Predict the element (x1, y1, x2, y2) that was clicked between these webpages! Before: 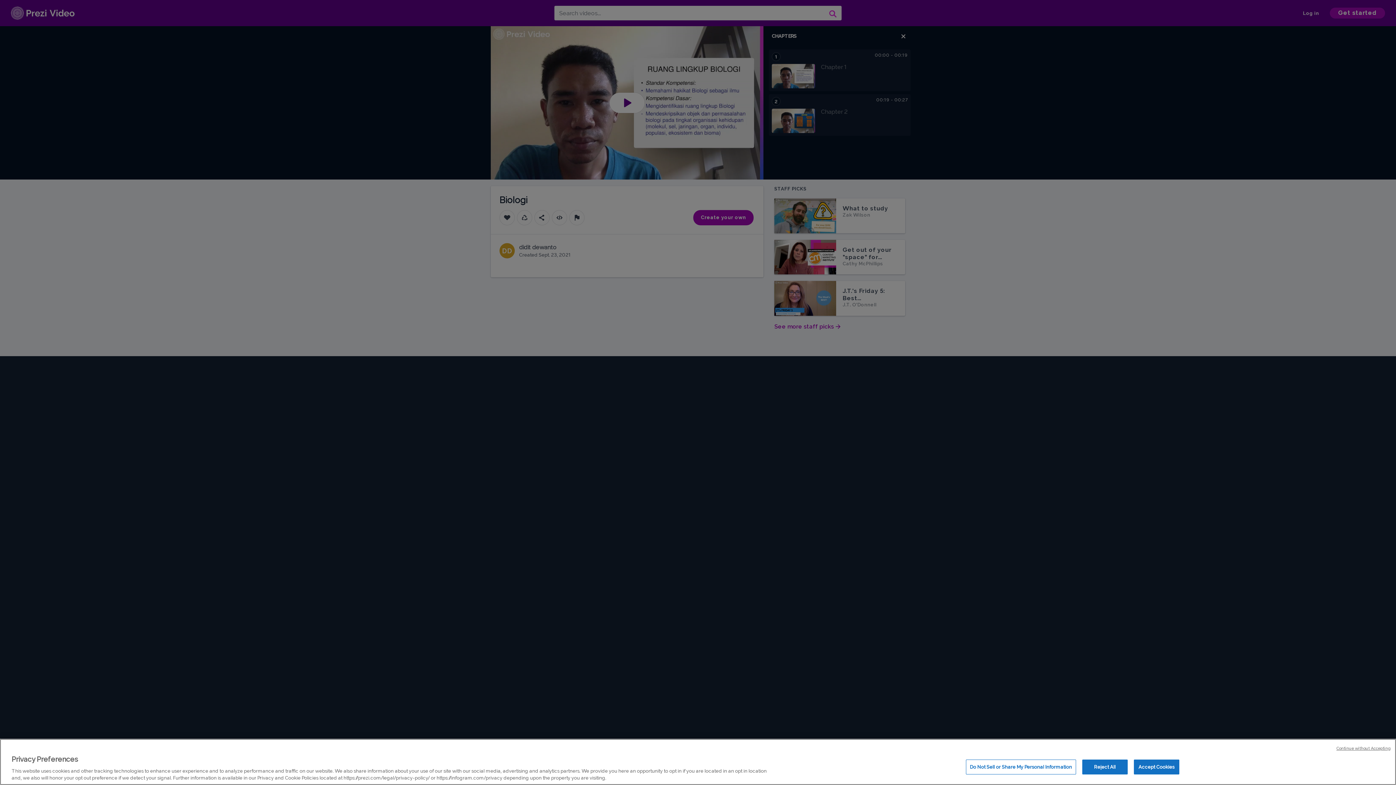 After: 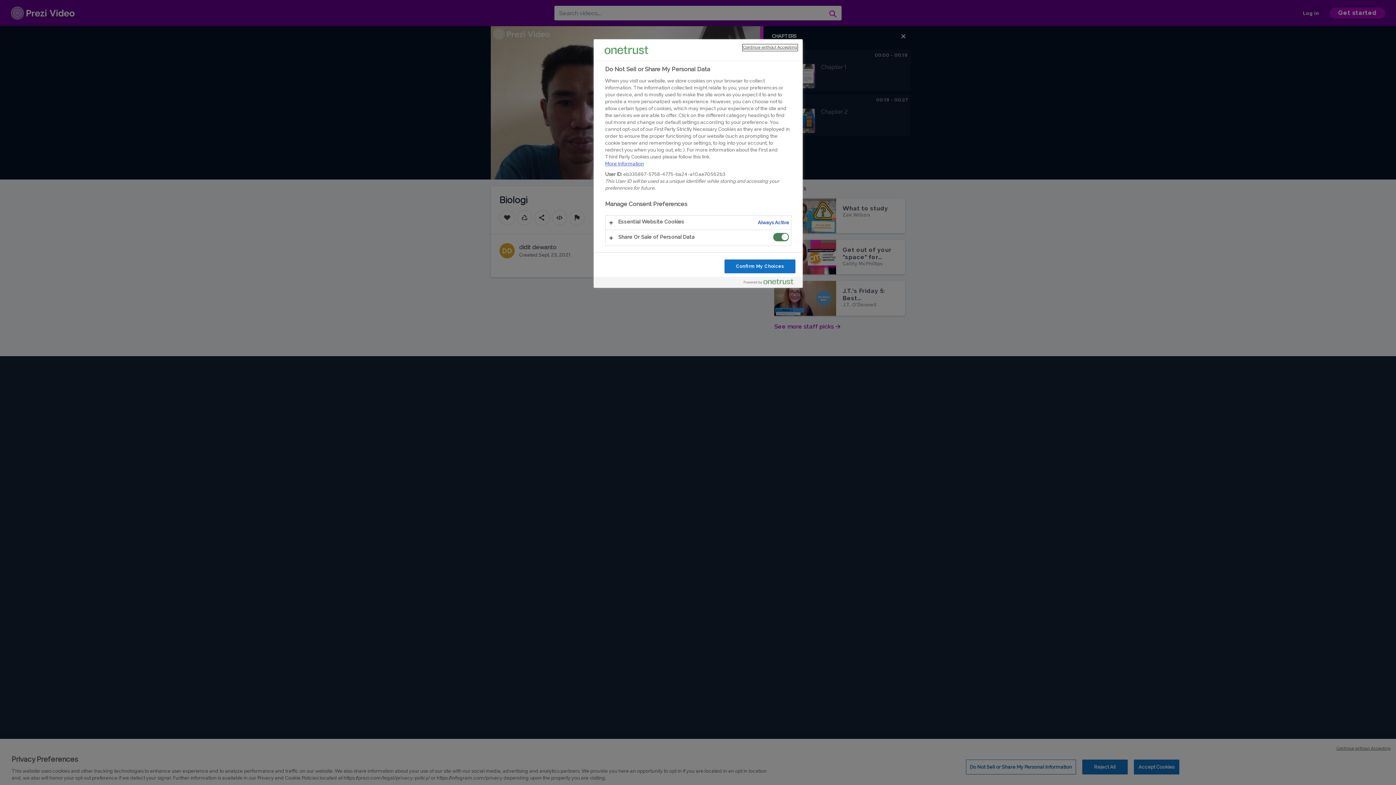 Action: label: Do Not Sell or Share My Personal Information bbox: (966, 760, 1076, 774)